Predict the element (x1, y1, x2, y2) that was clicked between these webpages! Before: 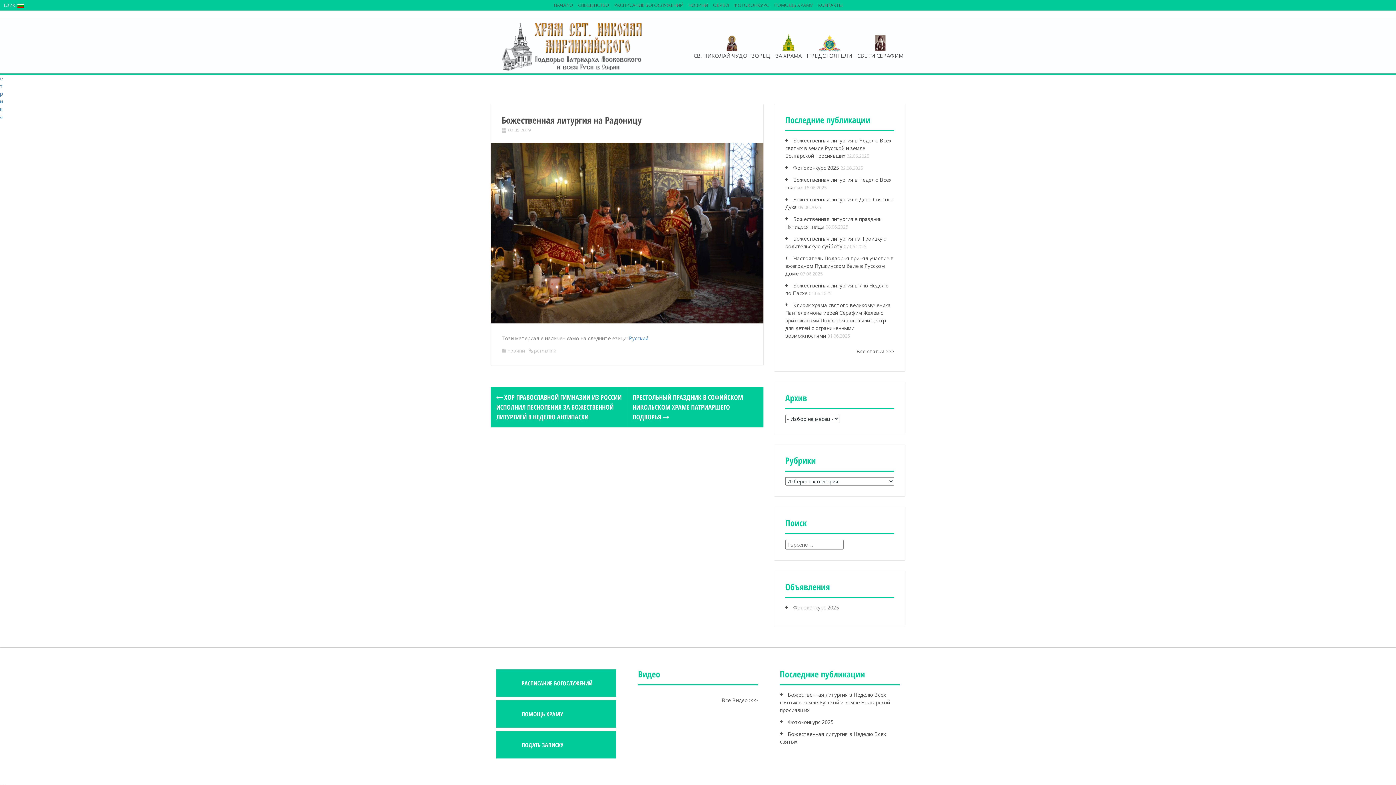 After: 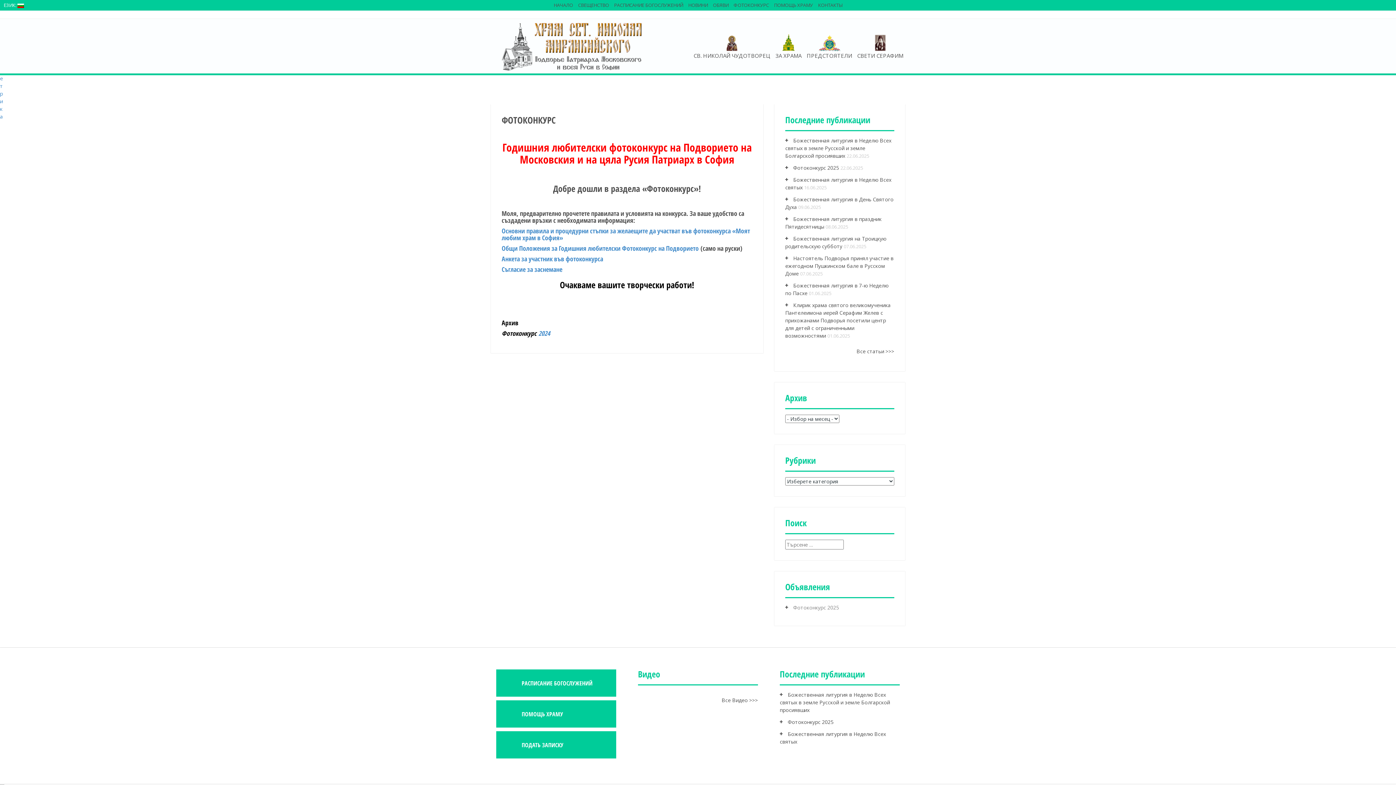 Action: bbox: (733, 1, 769, 8) label: ФОТОКОНКУРС